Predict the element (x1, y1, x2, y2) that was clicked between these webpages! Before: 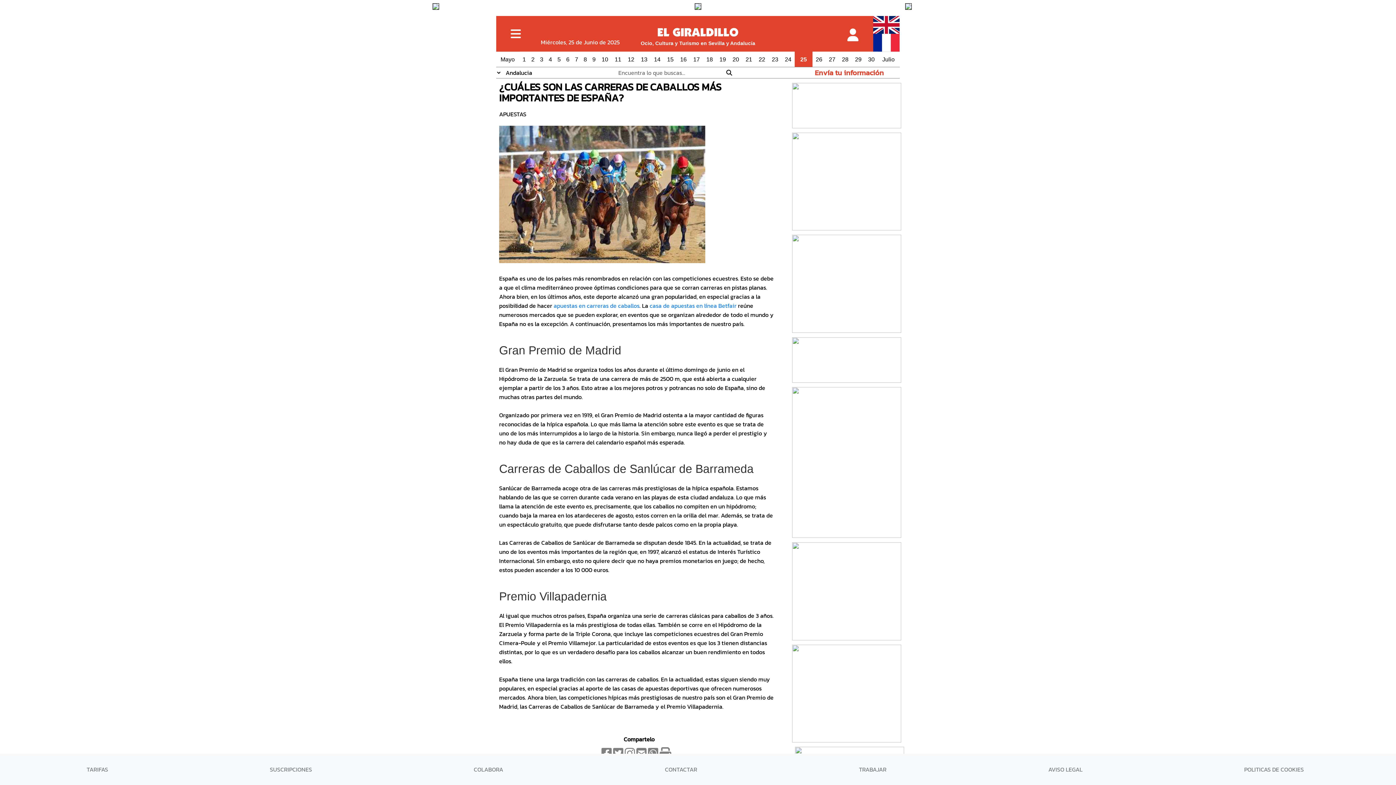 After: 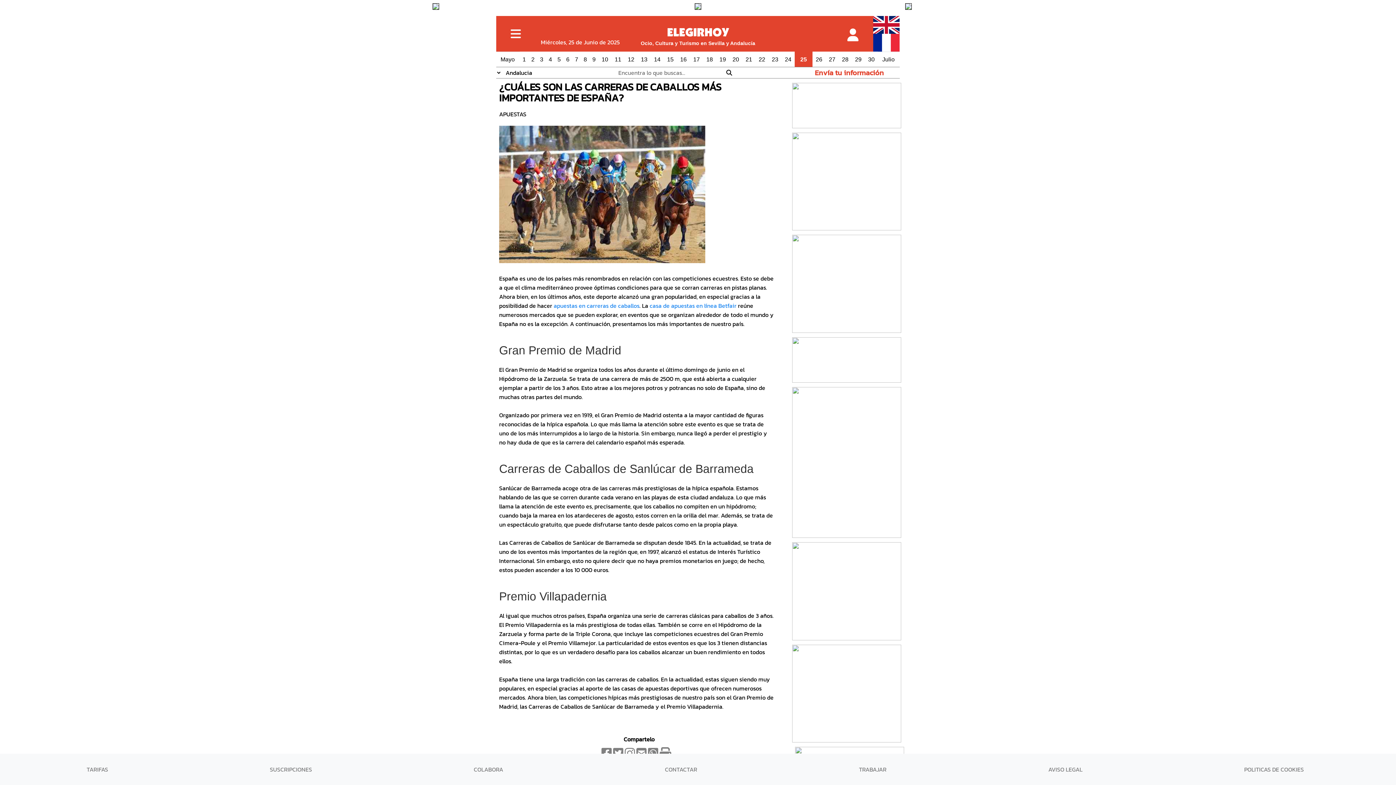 Action: bbox: (792, 176, 898, 185)